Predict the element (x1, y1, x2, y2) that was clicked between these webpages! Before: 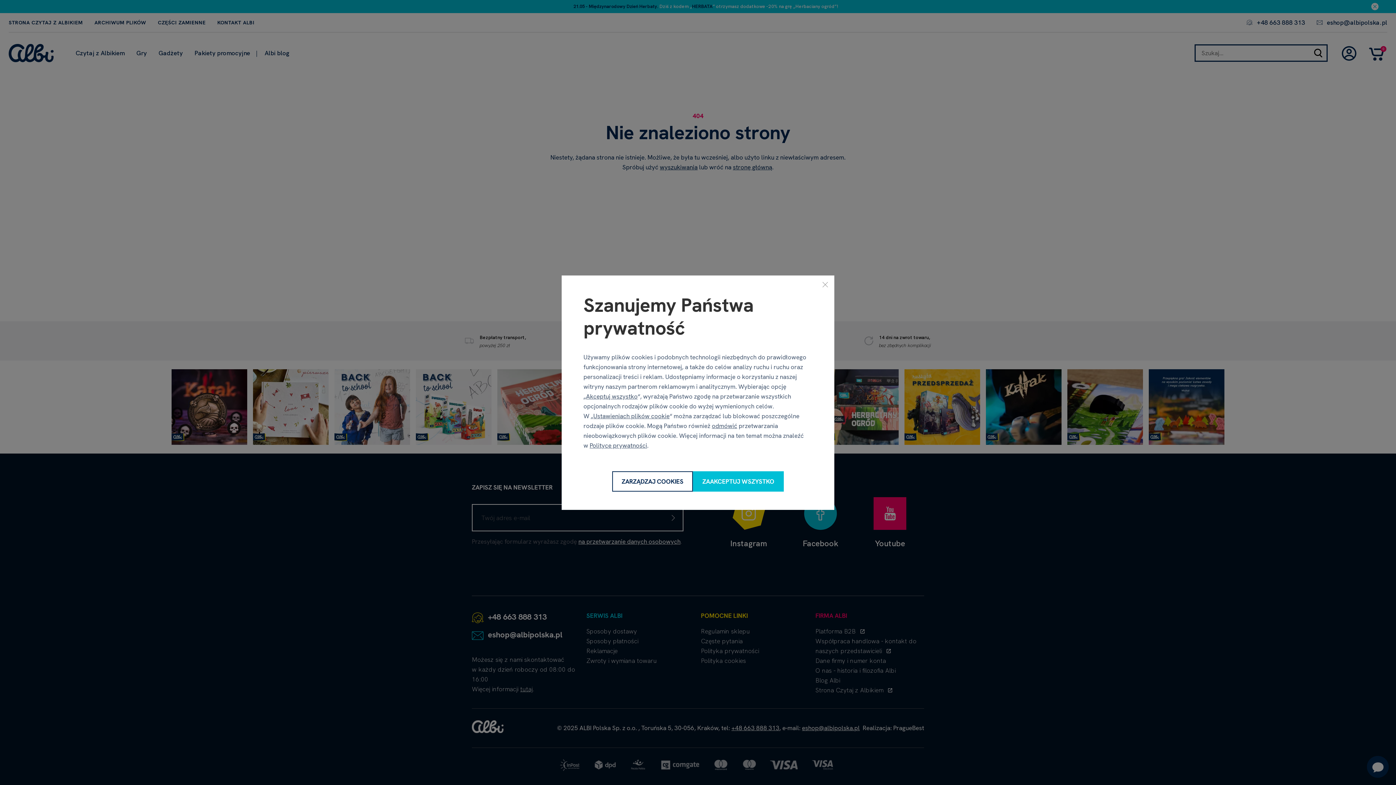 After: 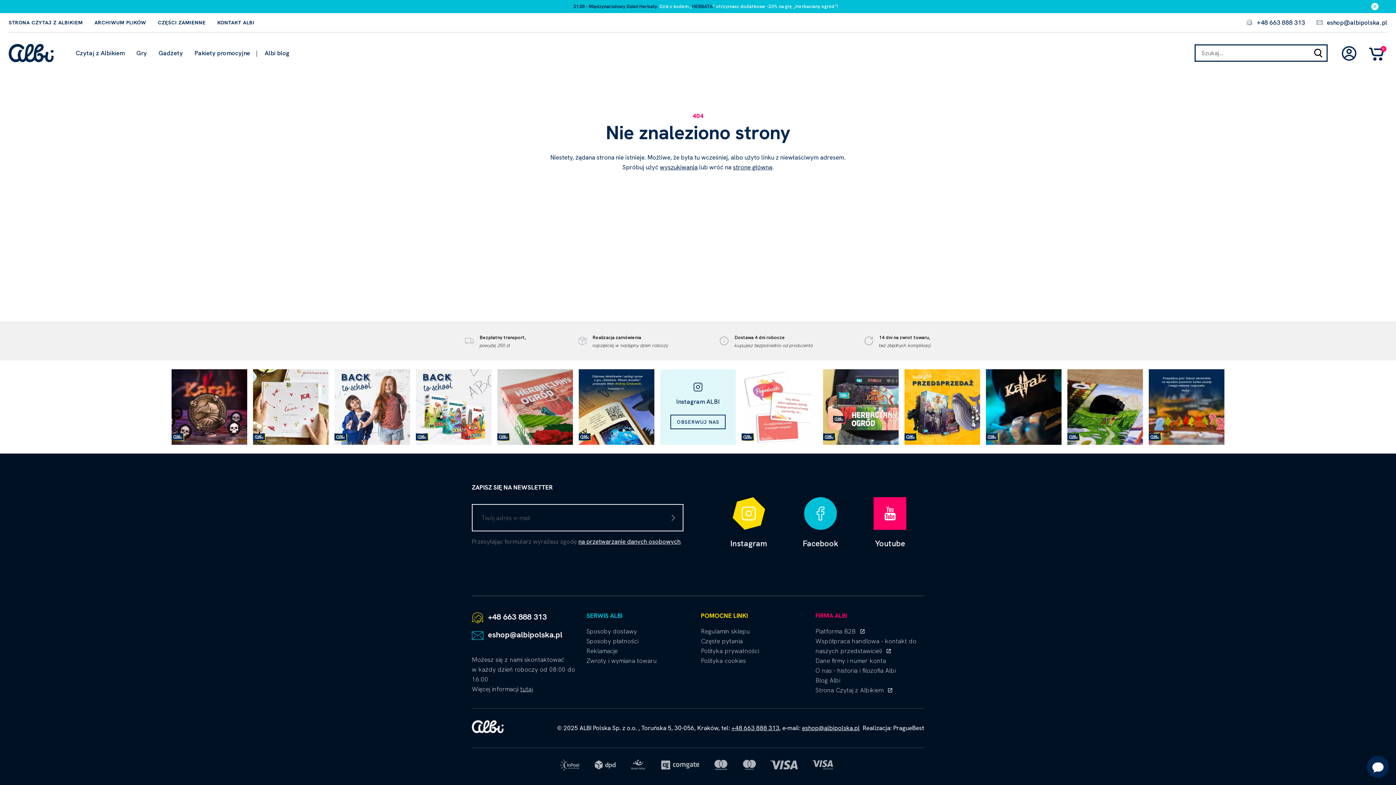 Action: bbox: (821, 281, 829, 288) label: Zamknij